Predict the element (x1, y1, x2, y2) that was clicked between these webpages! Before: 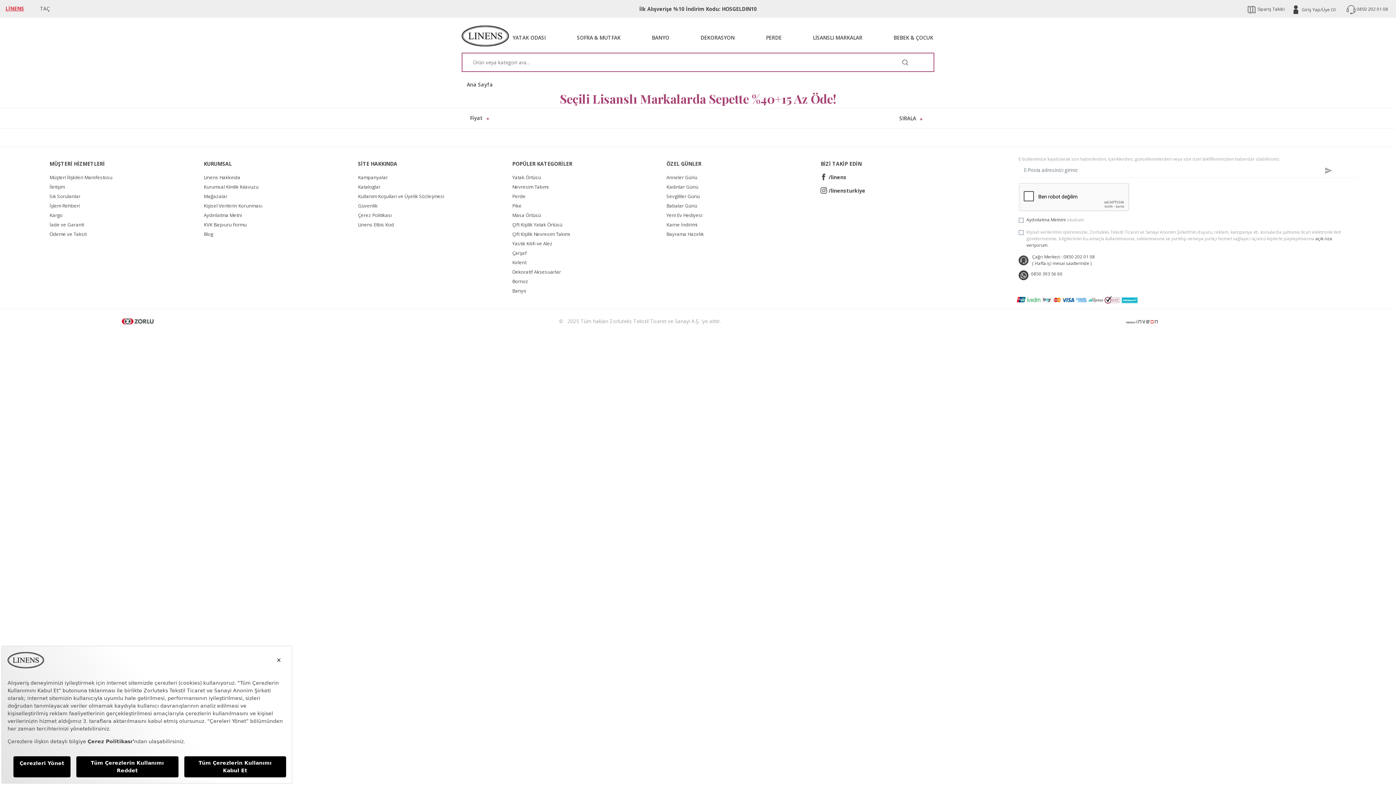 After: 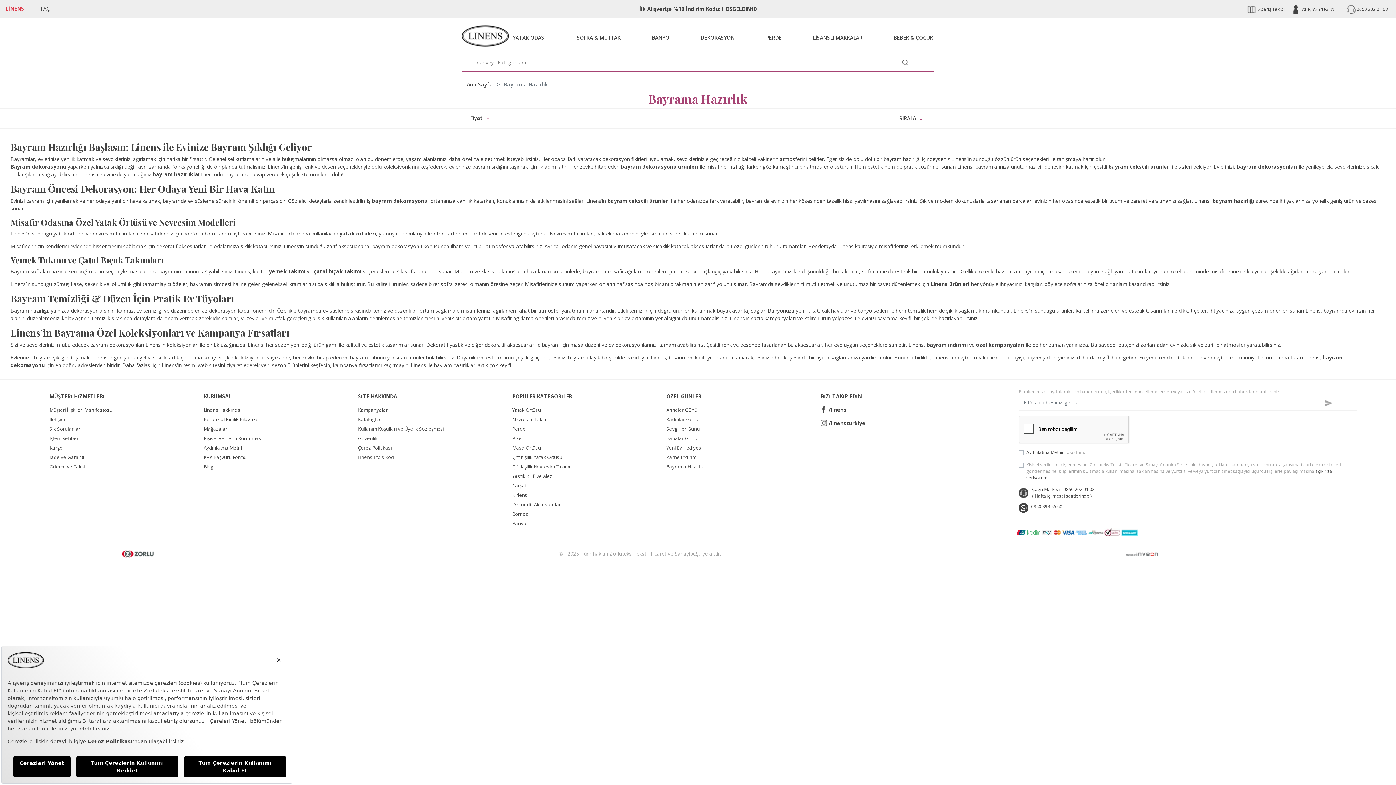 Action: bbox: (666, 229, 804, 238) label: Bayrama Hazırlık